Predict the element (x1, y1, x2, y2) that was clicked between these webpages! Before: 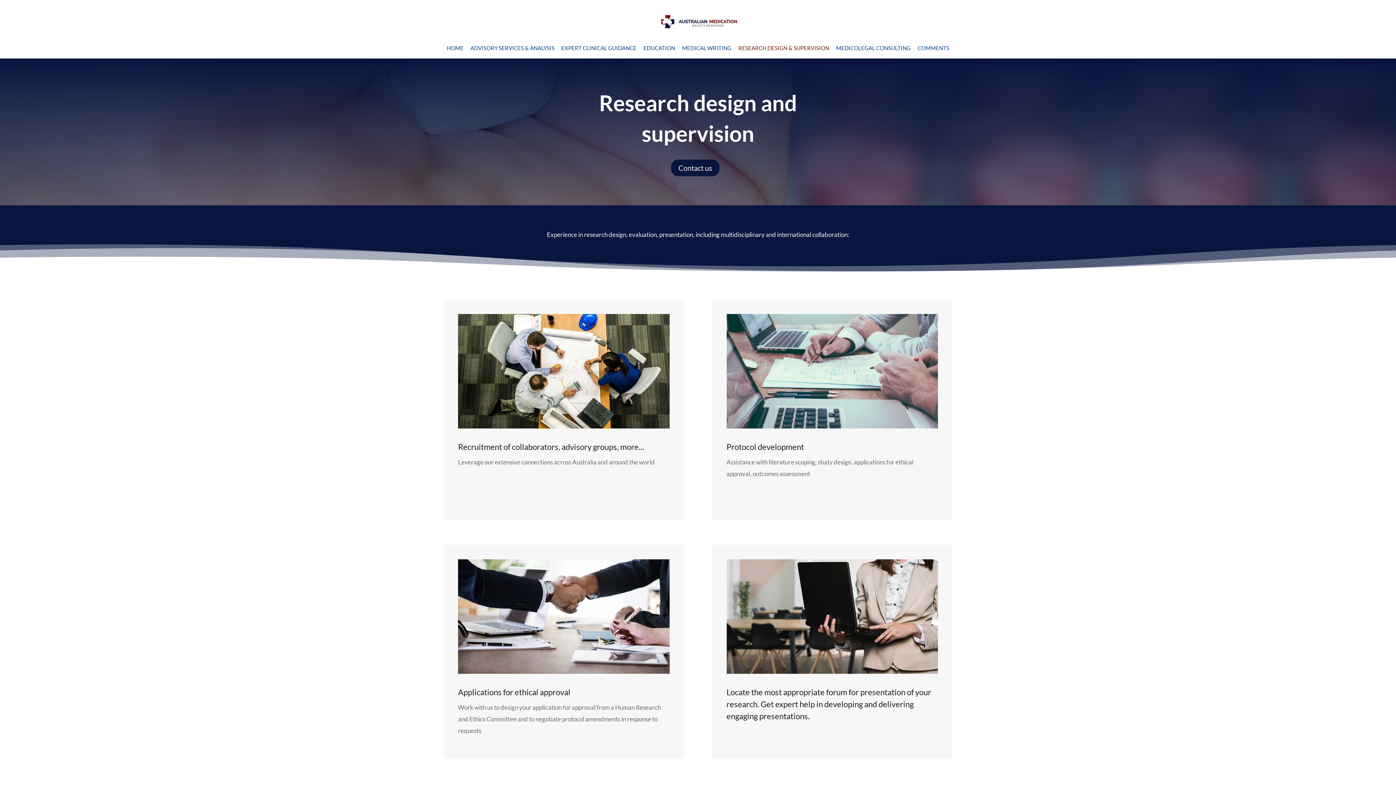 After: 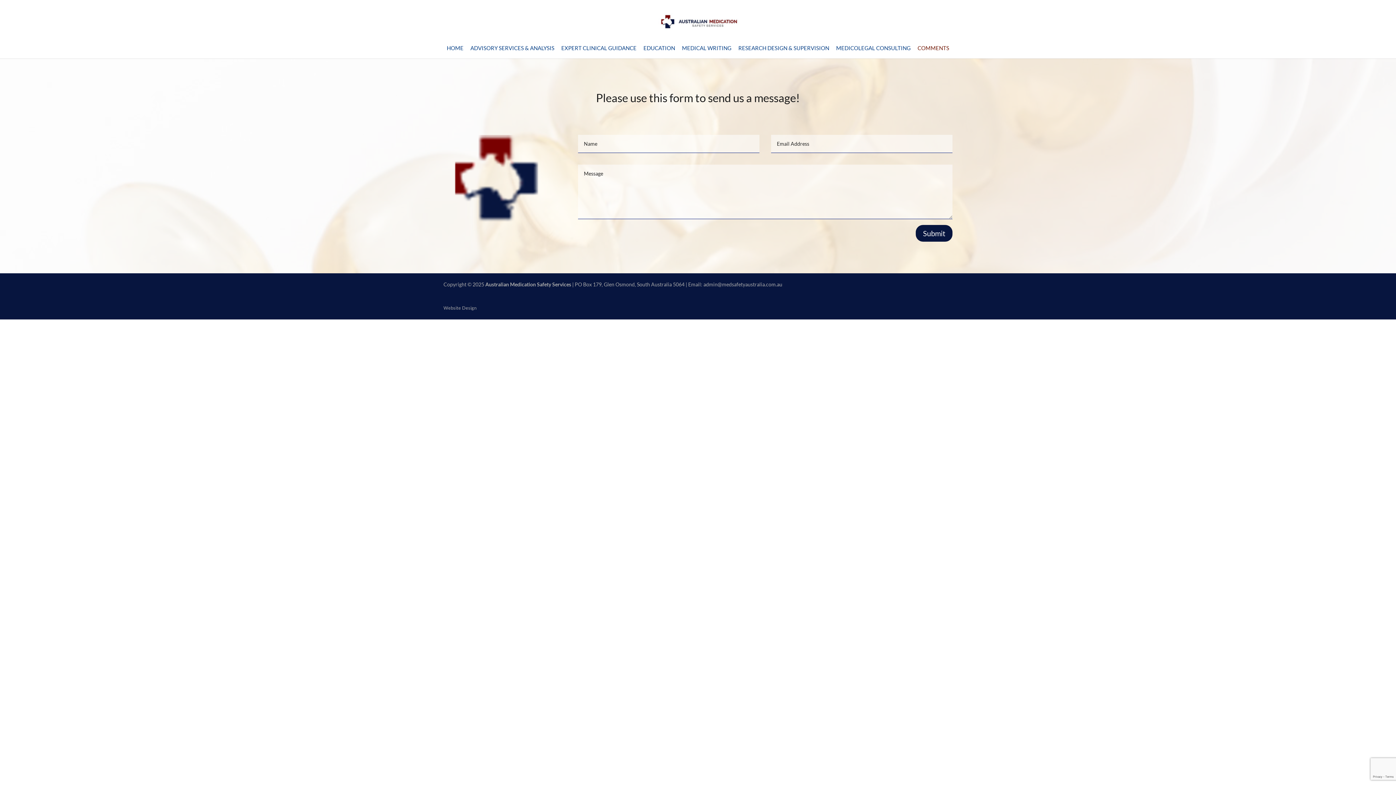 Action: bbox: (917, 45, 949, 58) label: COMMENTS